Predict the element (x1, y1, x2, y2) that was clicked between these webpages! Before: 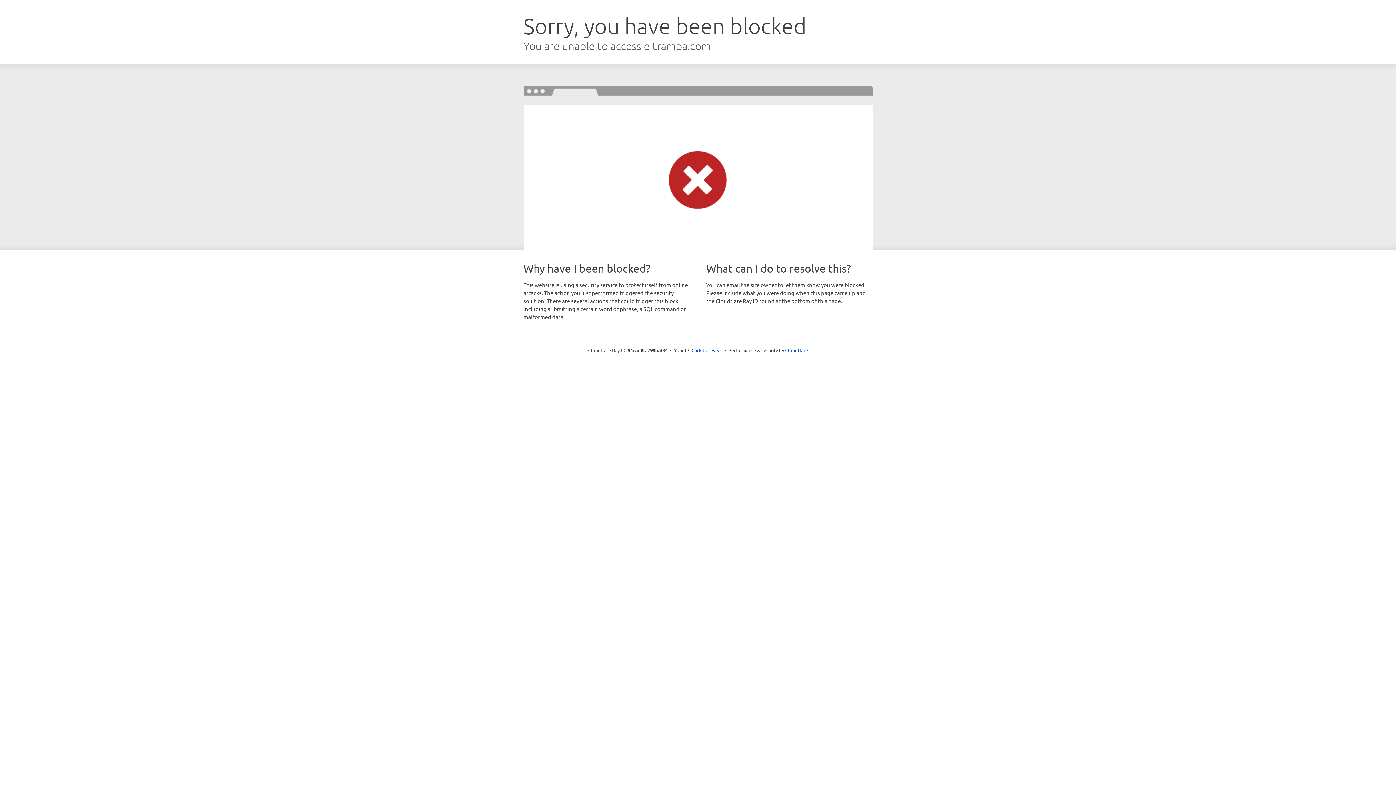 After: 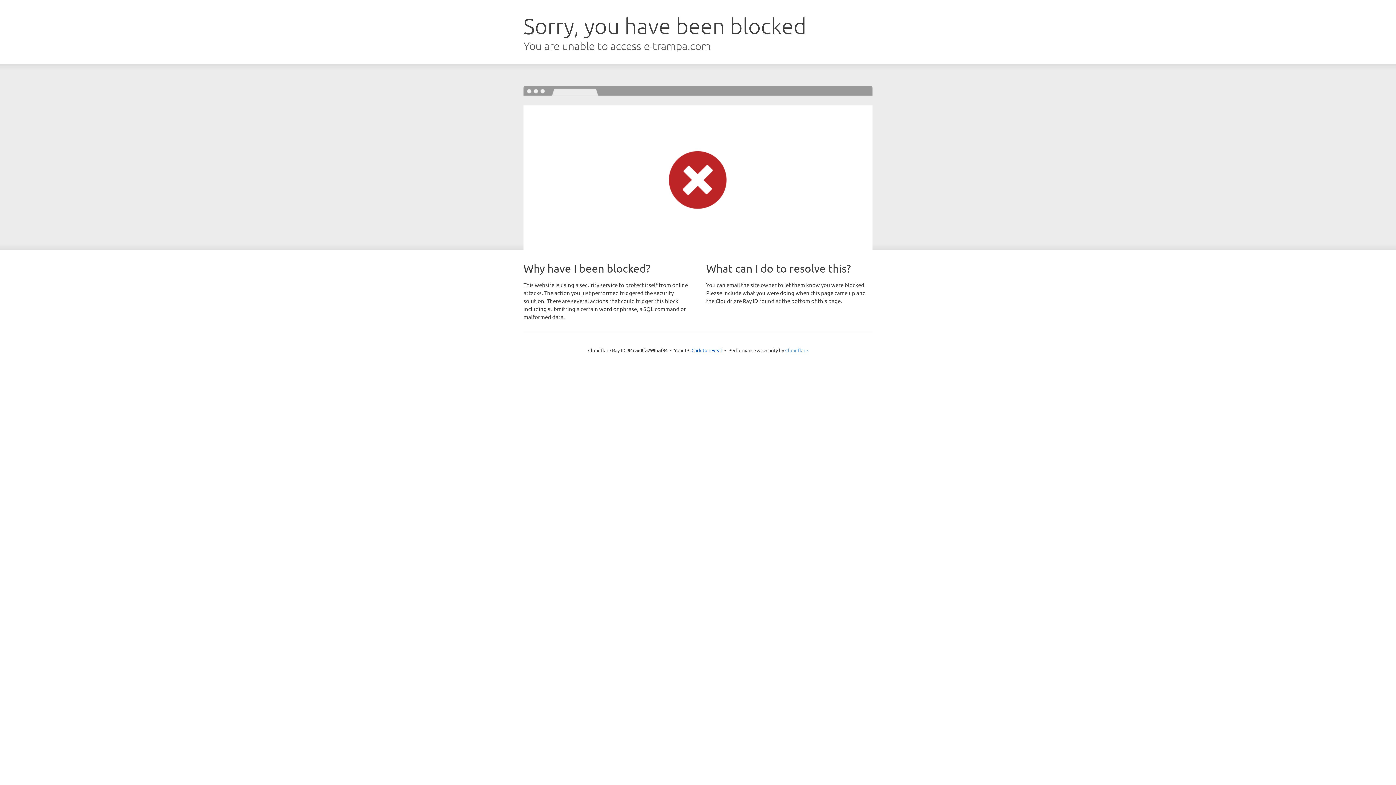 Action: label: Cloudflare bbox: (785, 347, 808, 353)